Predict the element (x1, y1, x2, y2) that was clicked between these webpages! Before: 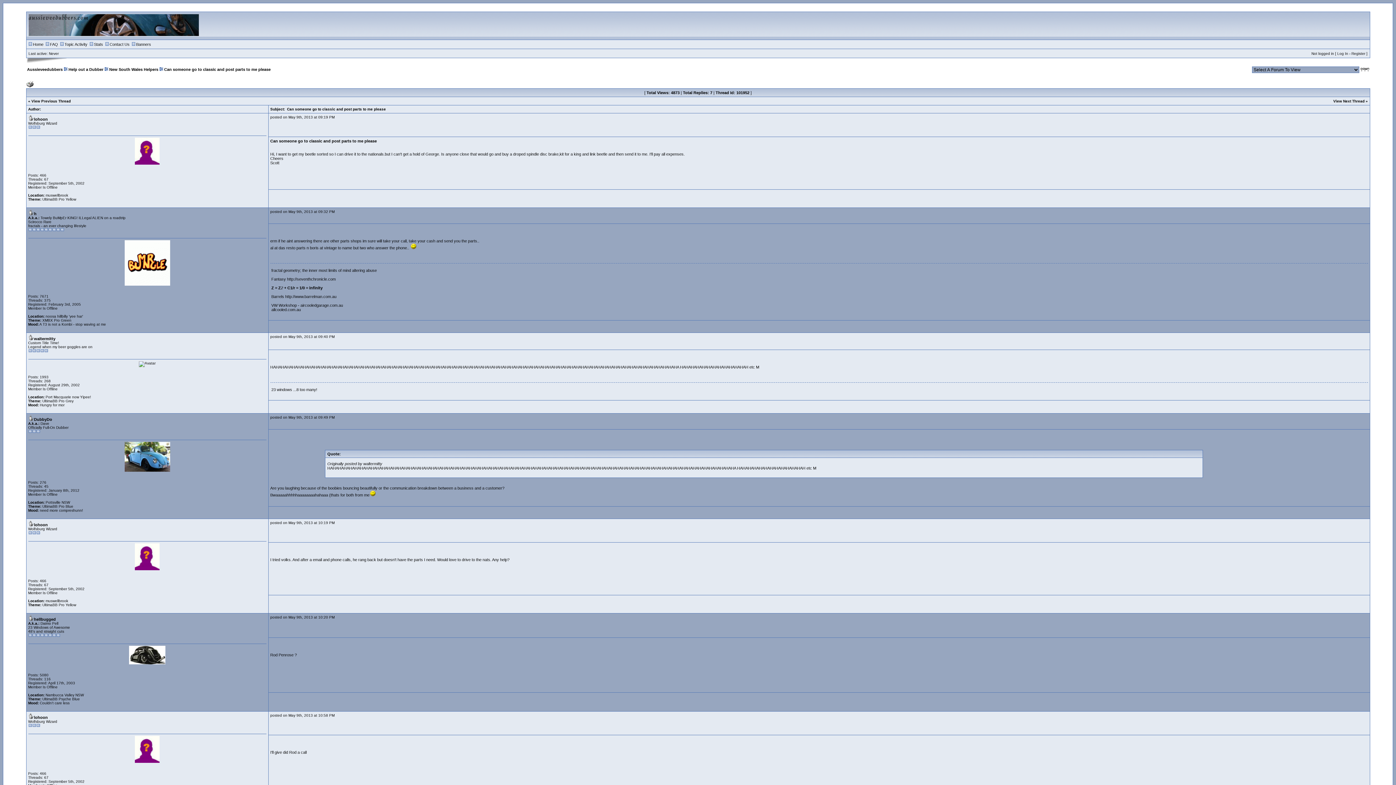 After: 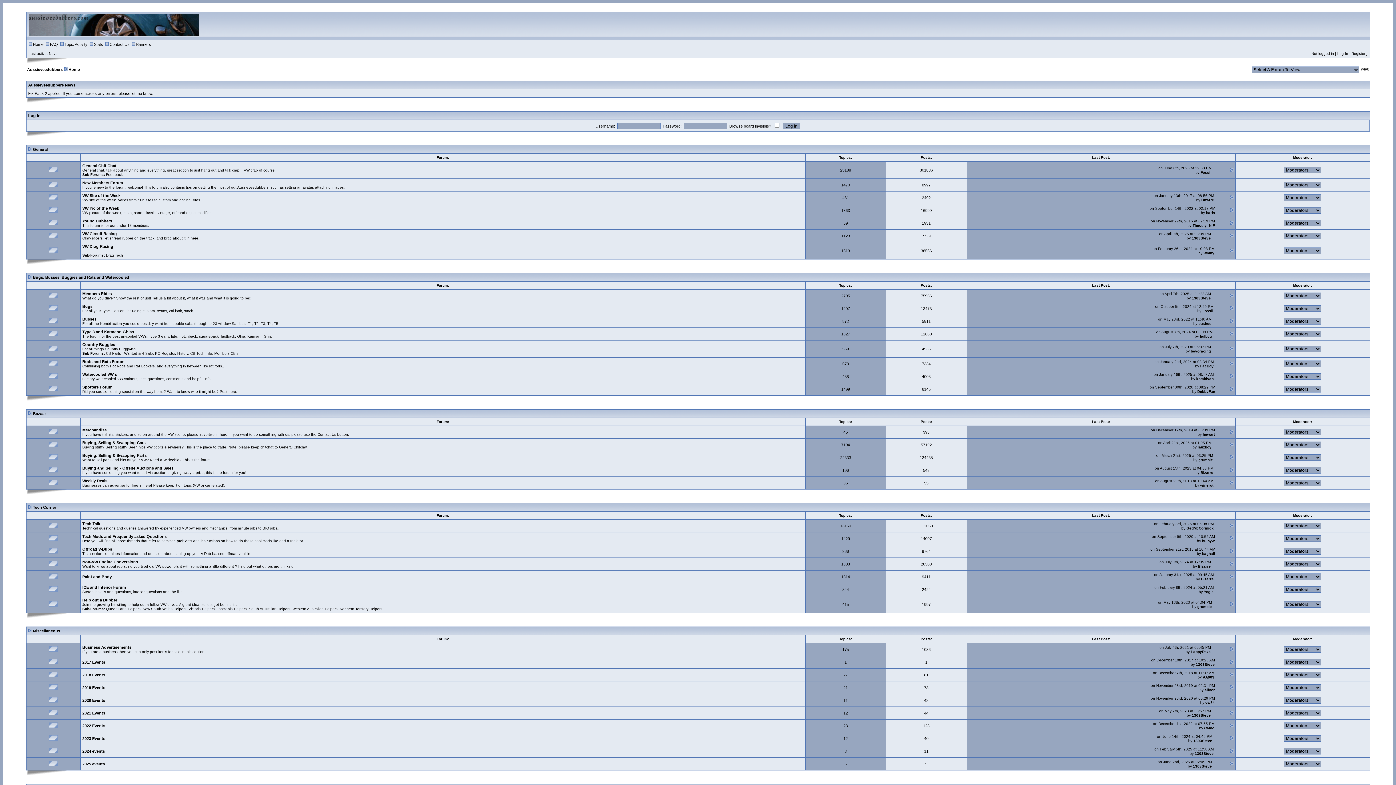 Action: label: Aussieveedubbers bbox: (27, 67, 62, 71)